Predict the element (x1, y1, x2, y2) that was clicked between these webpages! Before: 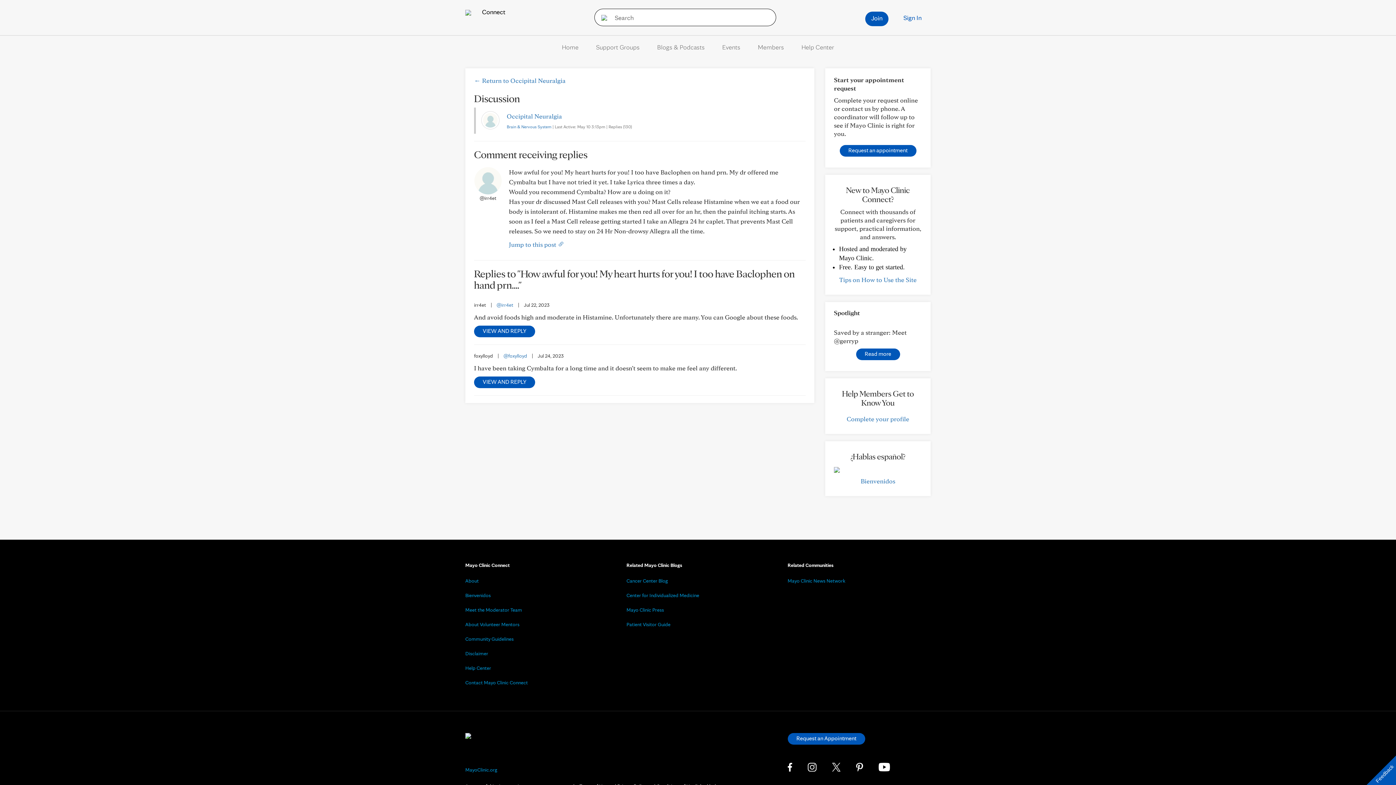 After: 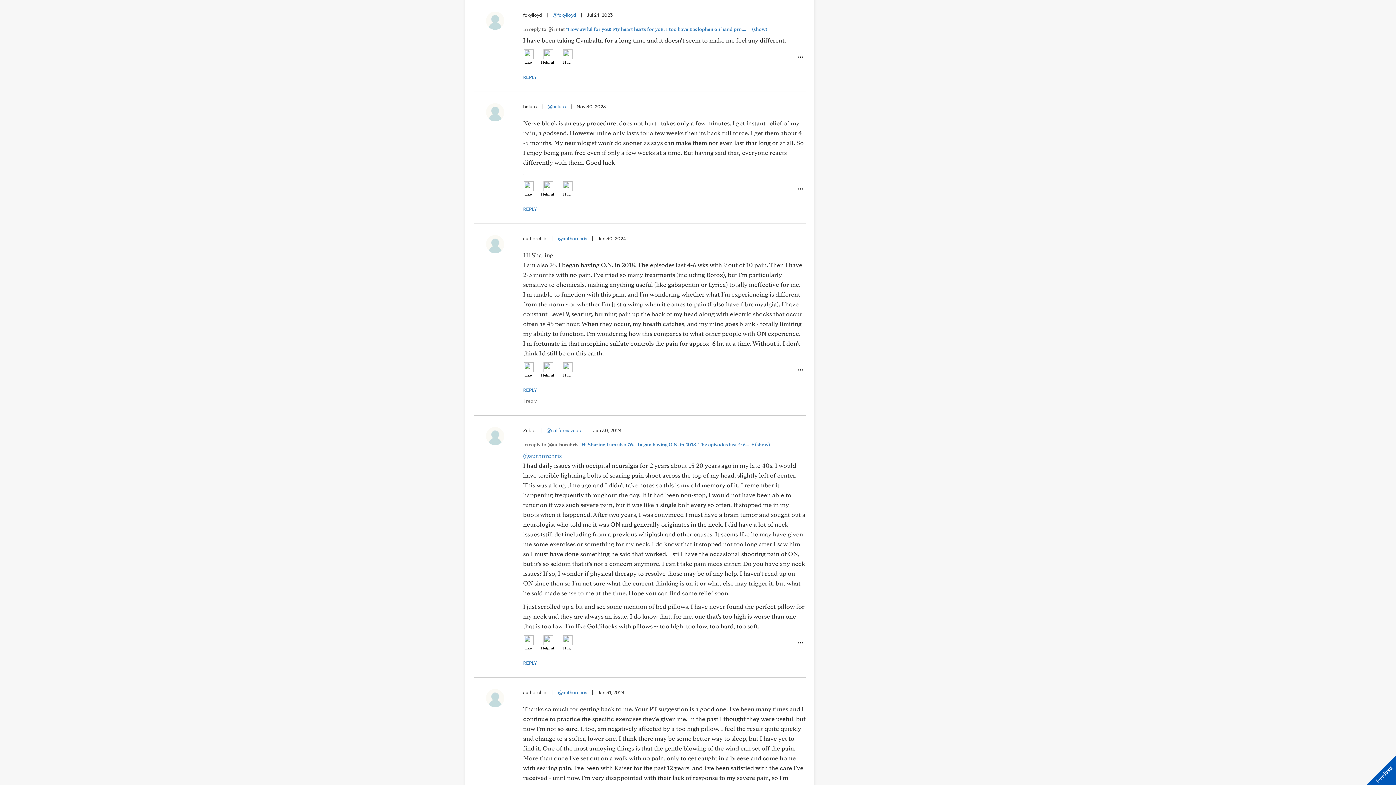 Action: label: VIEW AND REPLY bbox: (474, 376, 535, 388)